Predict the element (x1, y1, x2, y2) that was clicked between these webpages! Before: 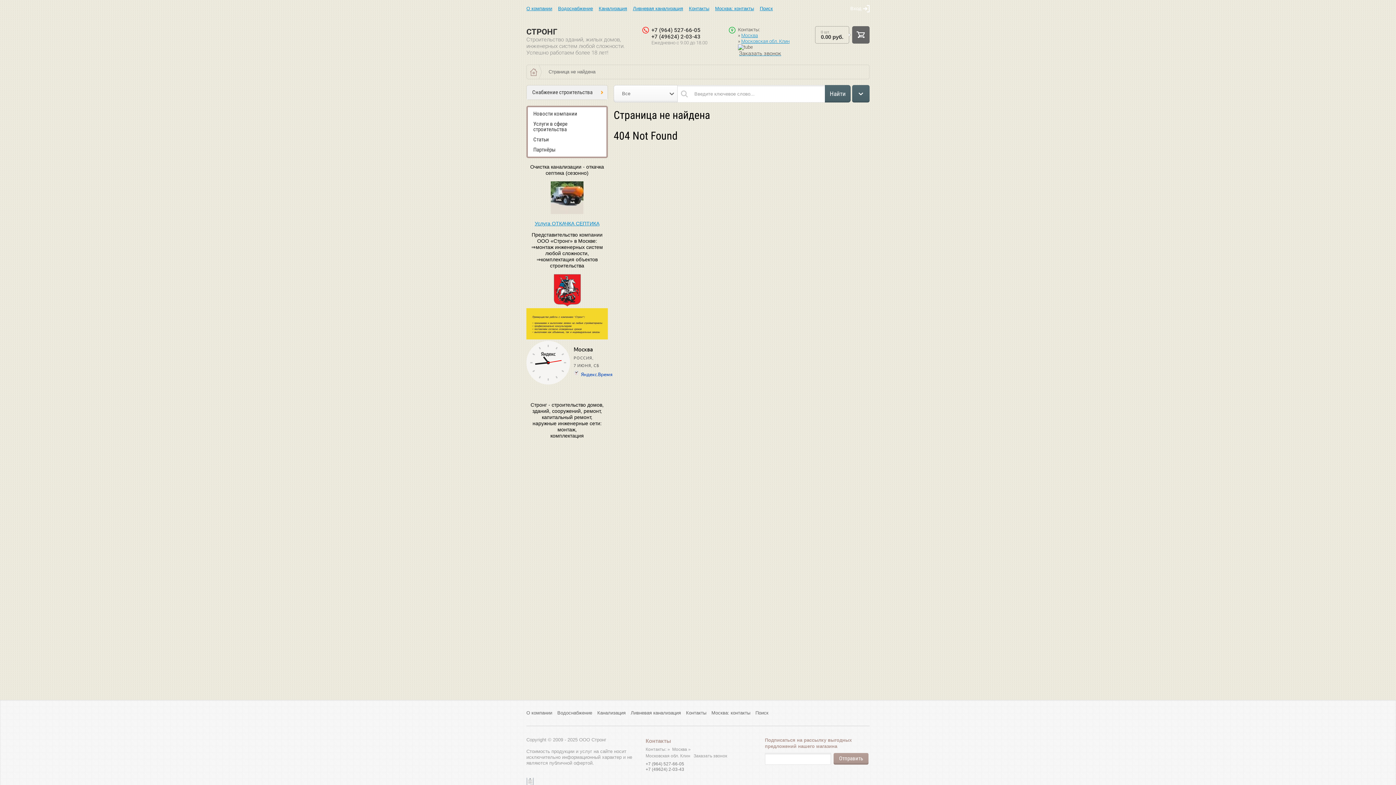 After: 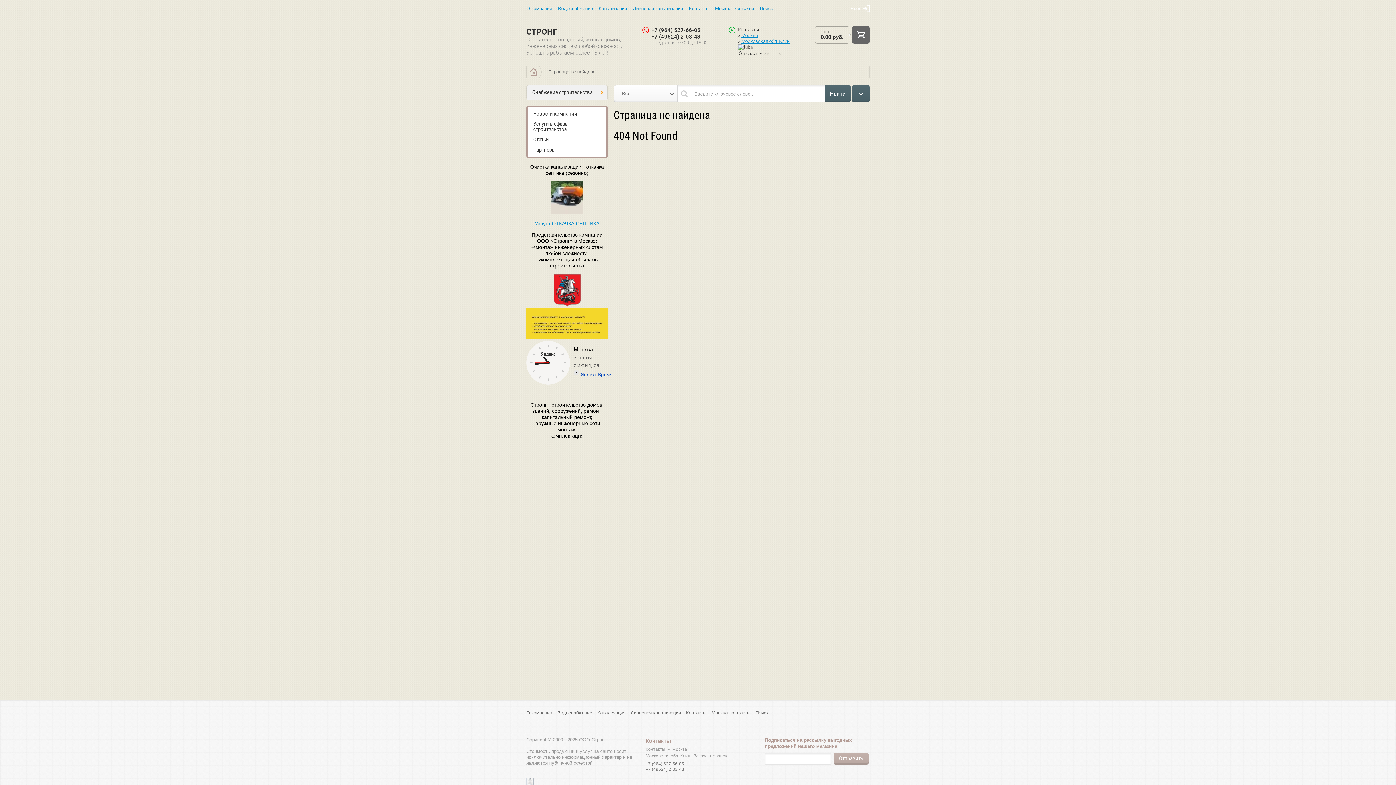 Action: bbox: (833, 753, 868, 765) label: Отправить